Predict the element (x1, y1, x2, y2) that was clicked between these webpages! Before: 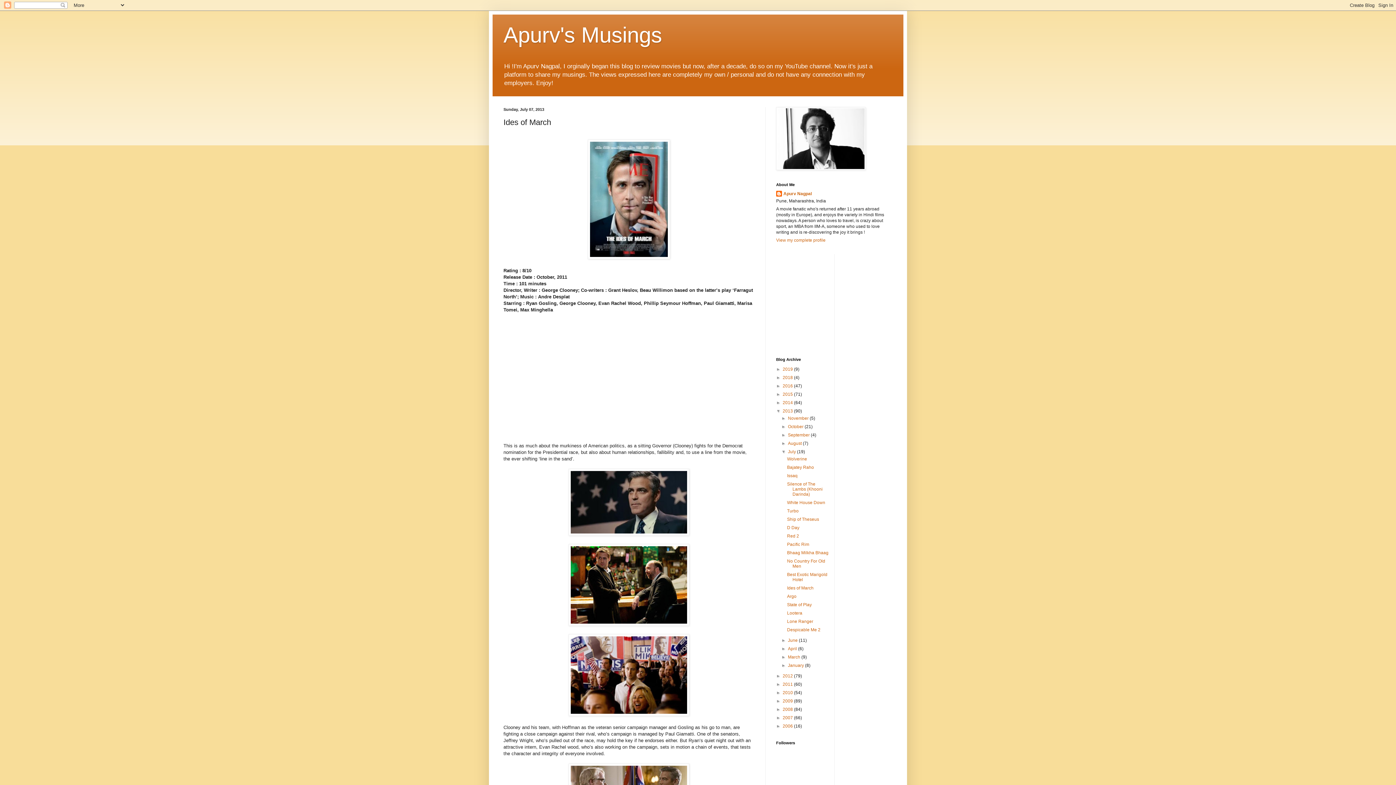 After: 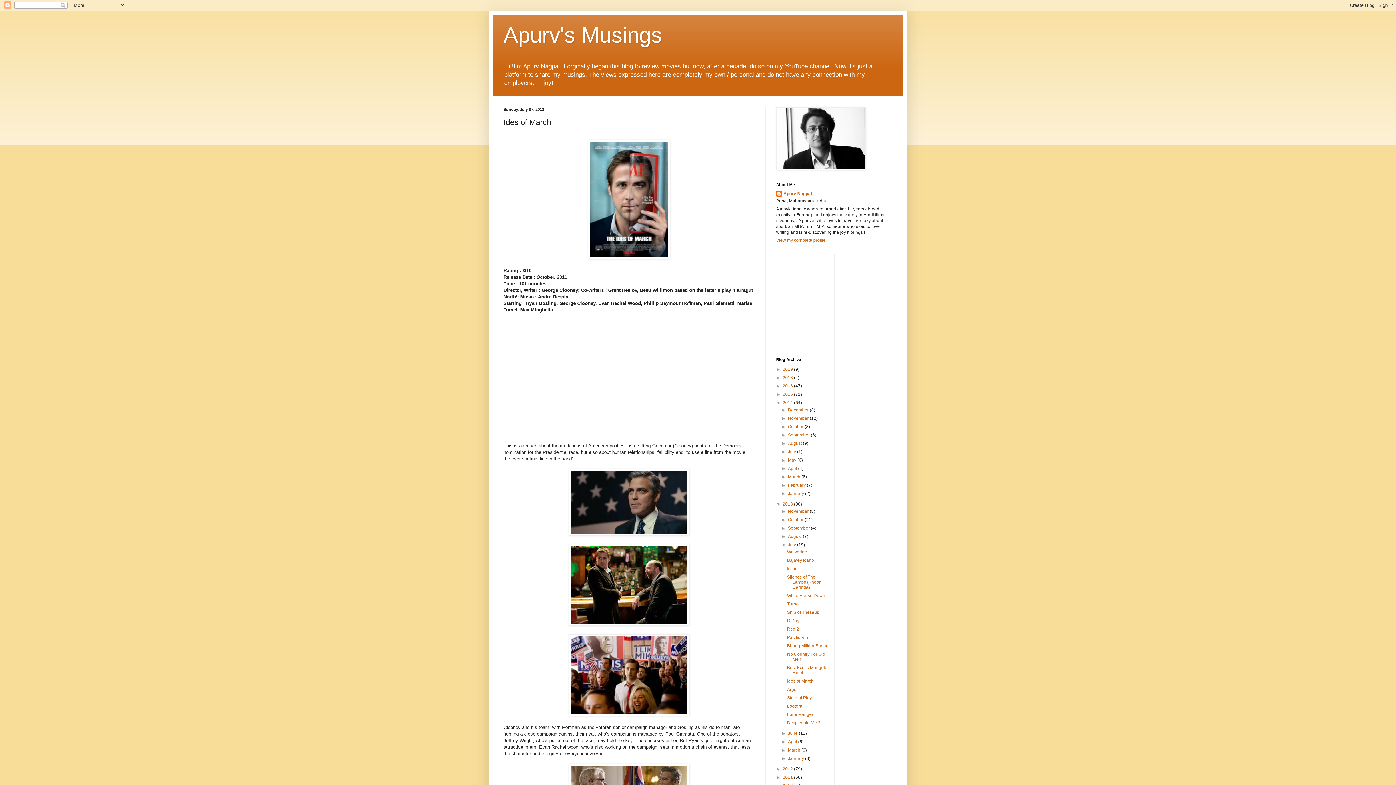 Action: bbox: (776, 400, 782, 405) label: ►  